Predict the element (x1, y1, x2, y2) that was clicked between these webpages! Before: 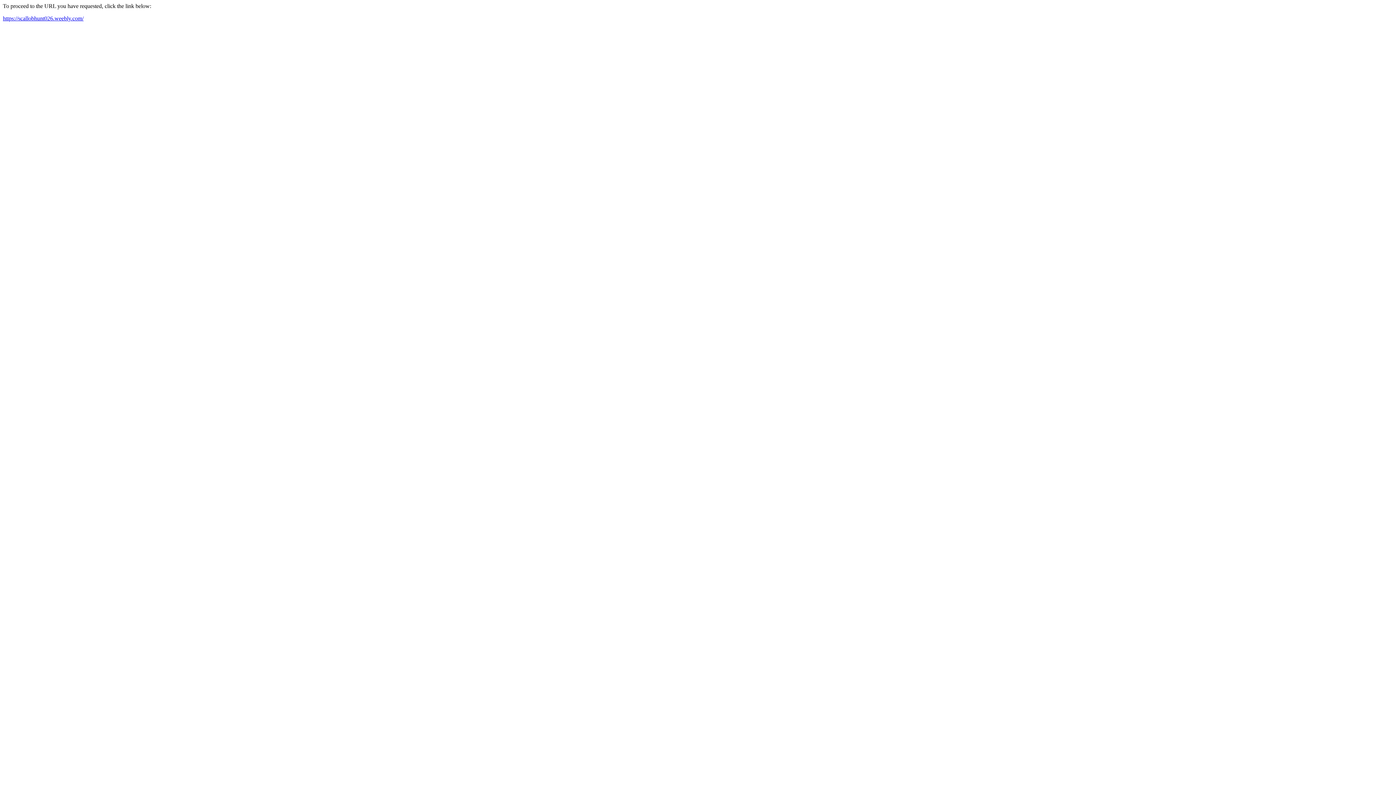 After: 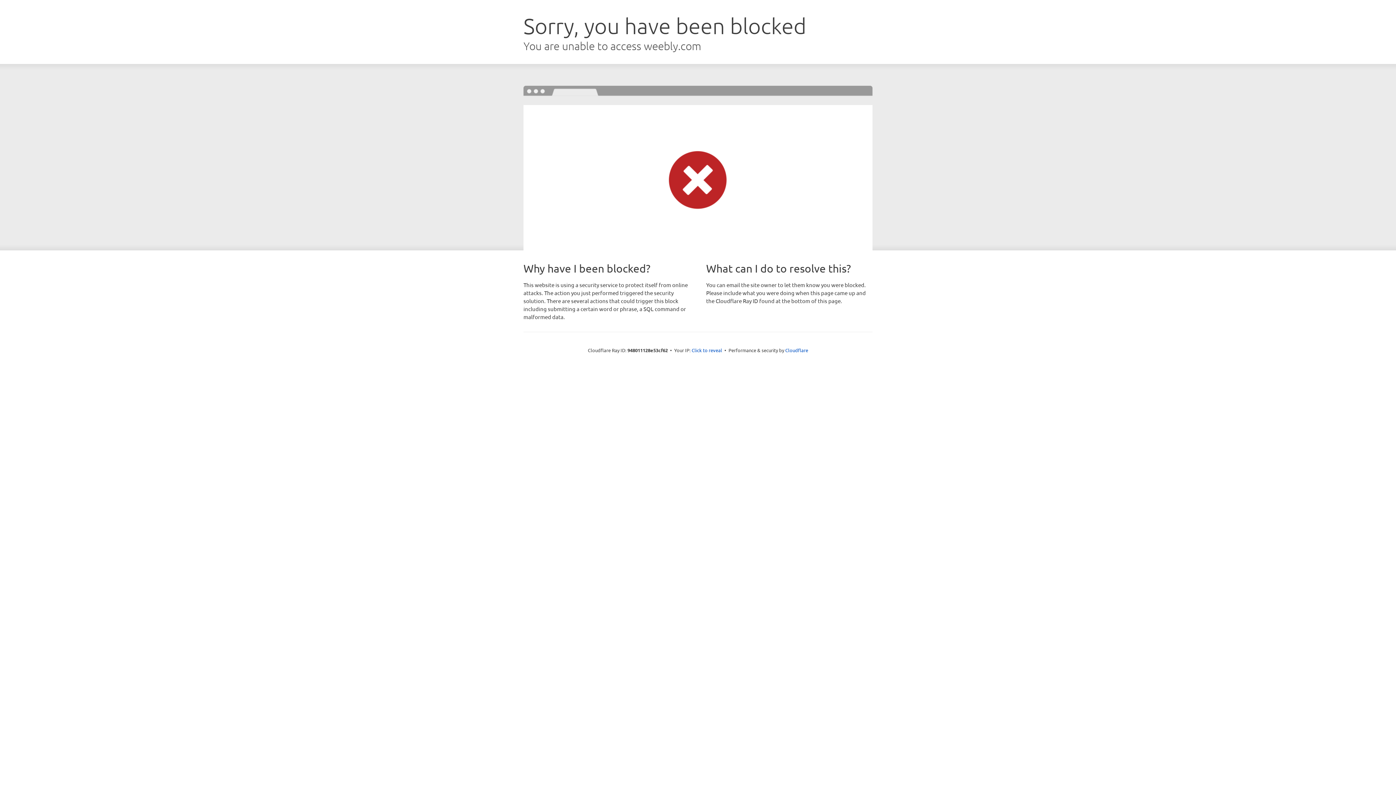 Action: bbox: (2, 15, 83, 21) label: https://scallobhunt026.weebly.com/